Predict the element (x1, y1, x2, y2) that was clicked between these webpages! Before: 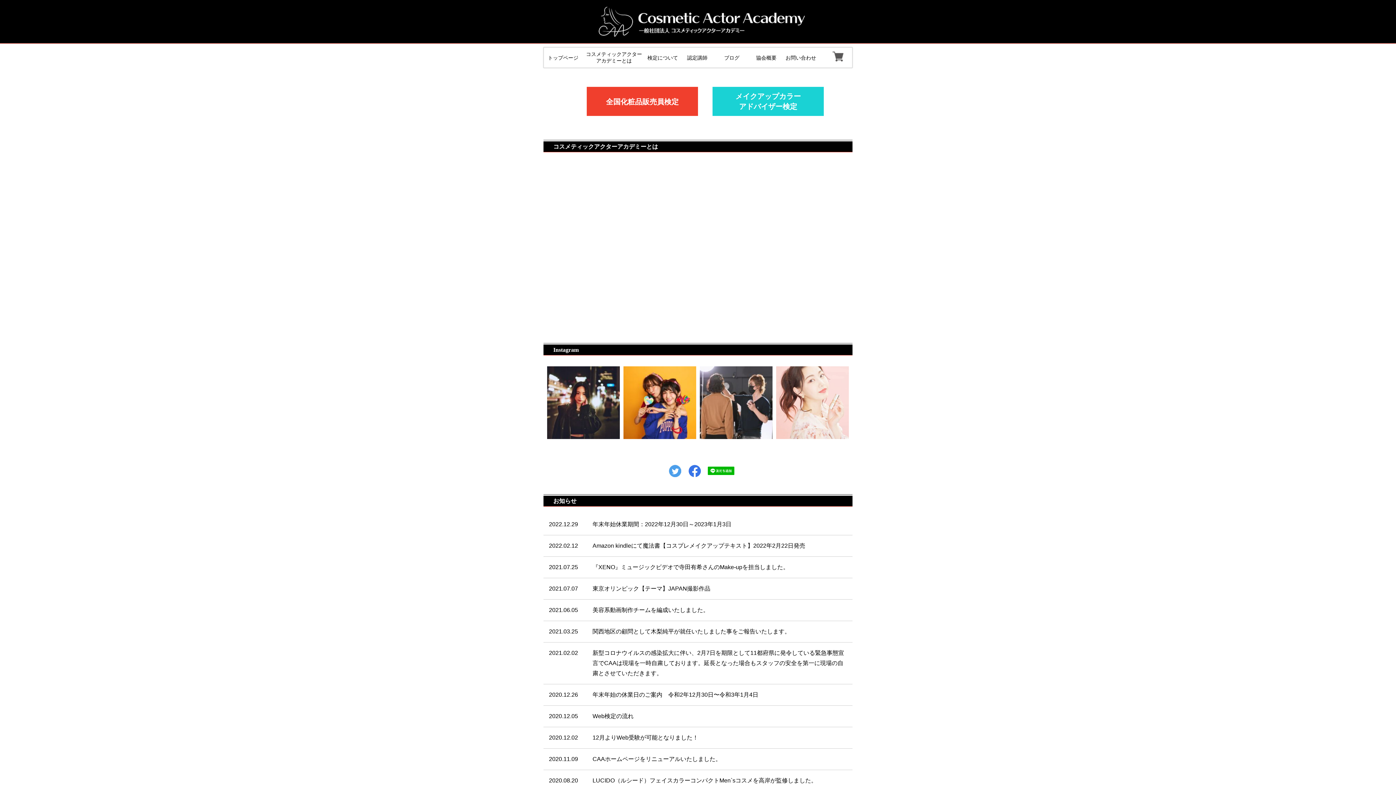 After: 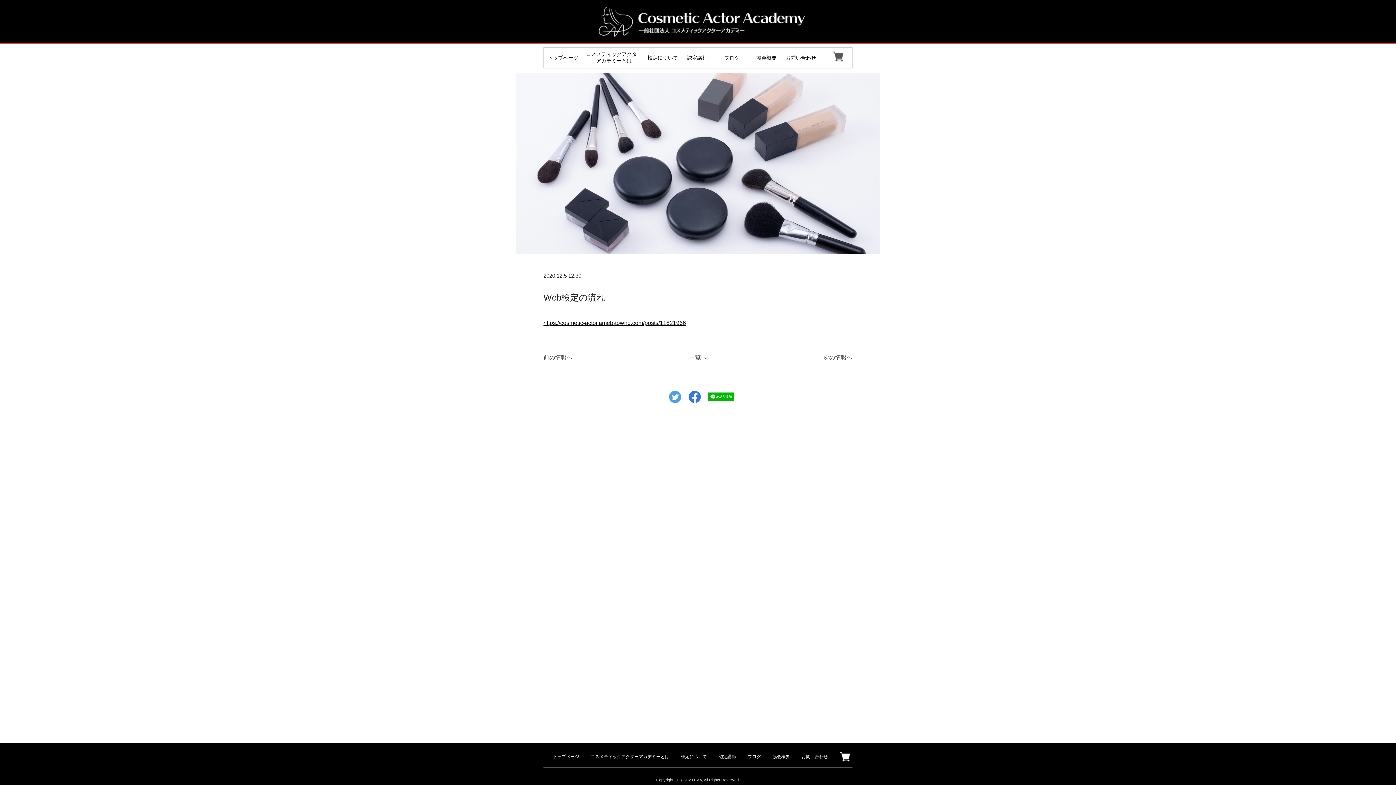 Action: label: 2020.12.05	Web検定の流れ bbox: (543, 713, 639, 719)